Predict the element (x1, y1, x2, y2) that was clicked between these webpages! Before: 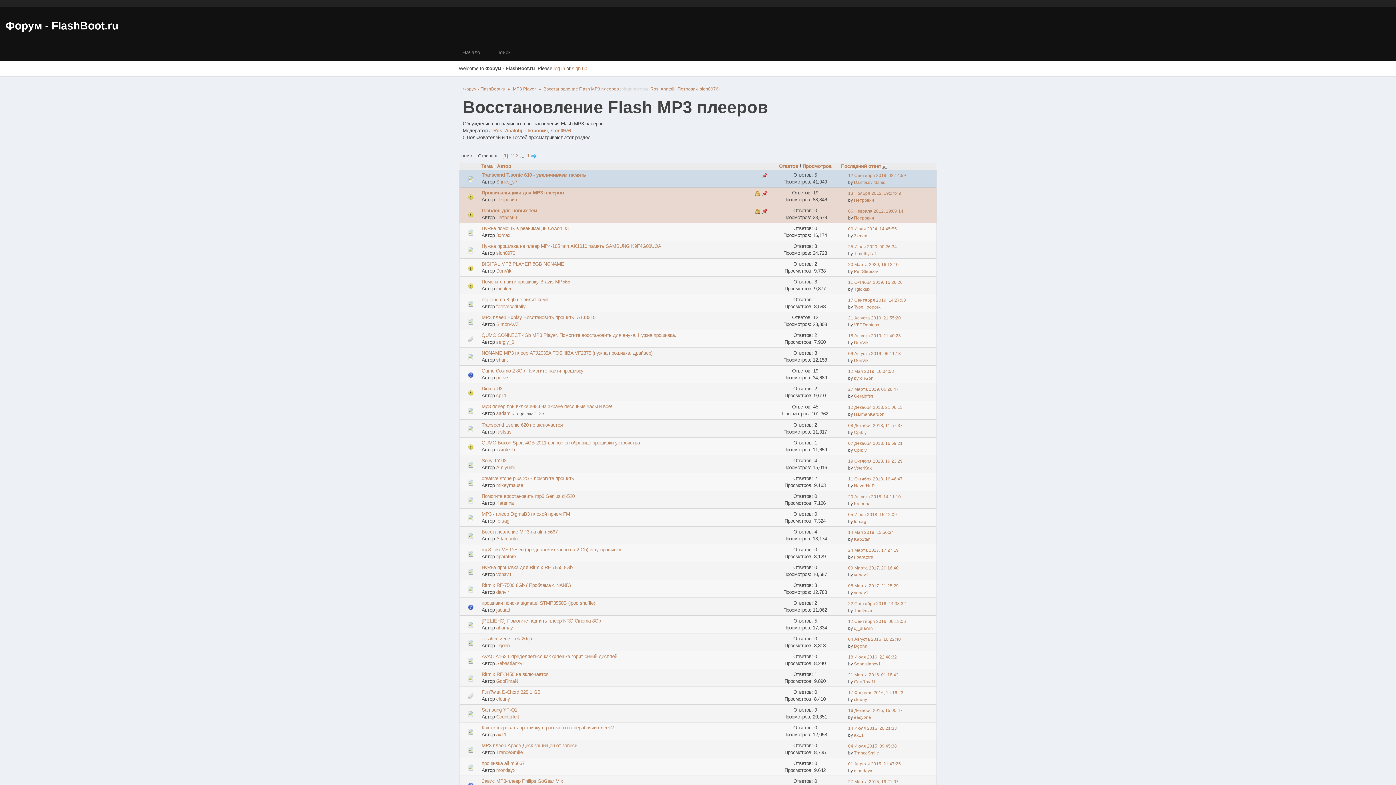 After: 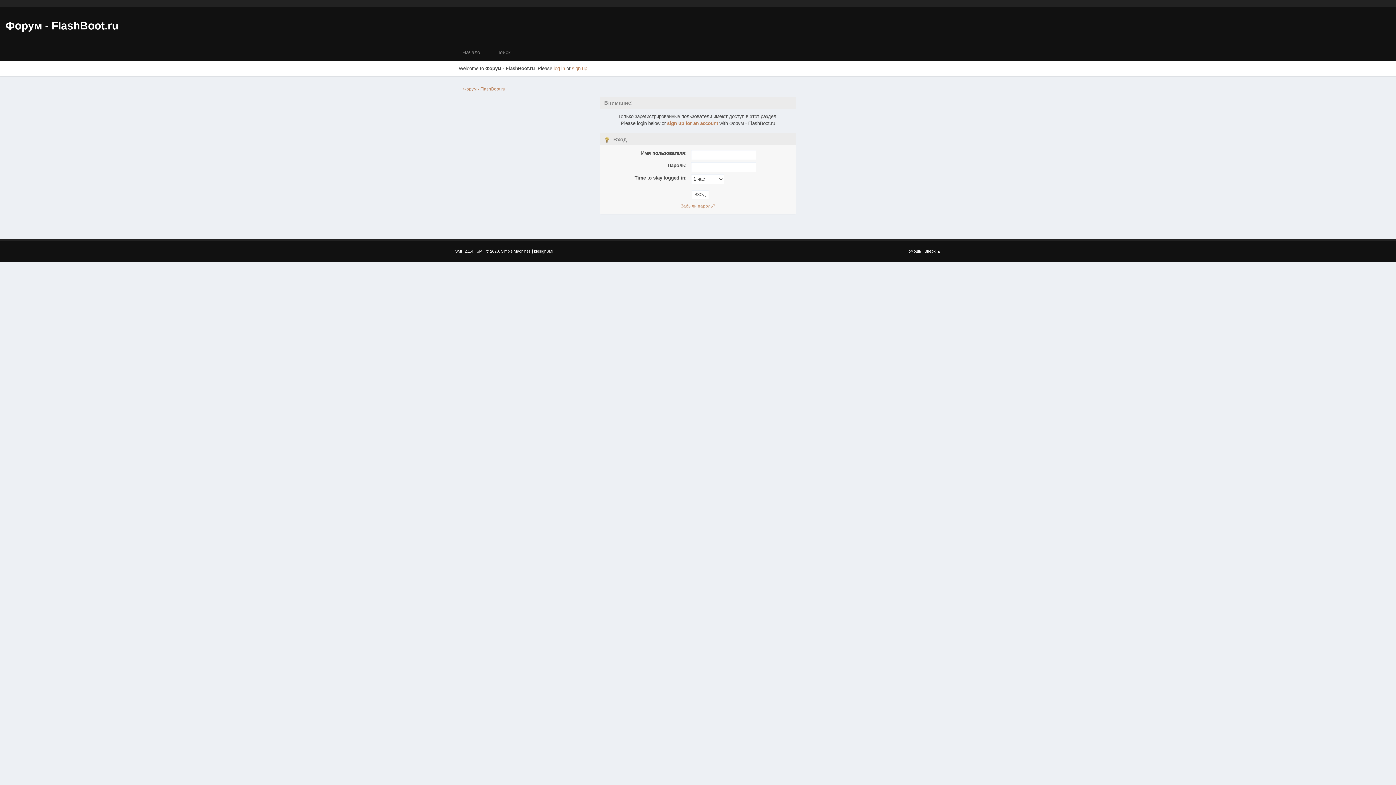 Action: label: byronGon bbox: (854, 375, 873, 381)